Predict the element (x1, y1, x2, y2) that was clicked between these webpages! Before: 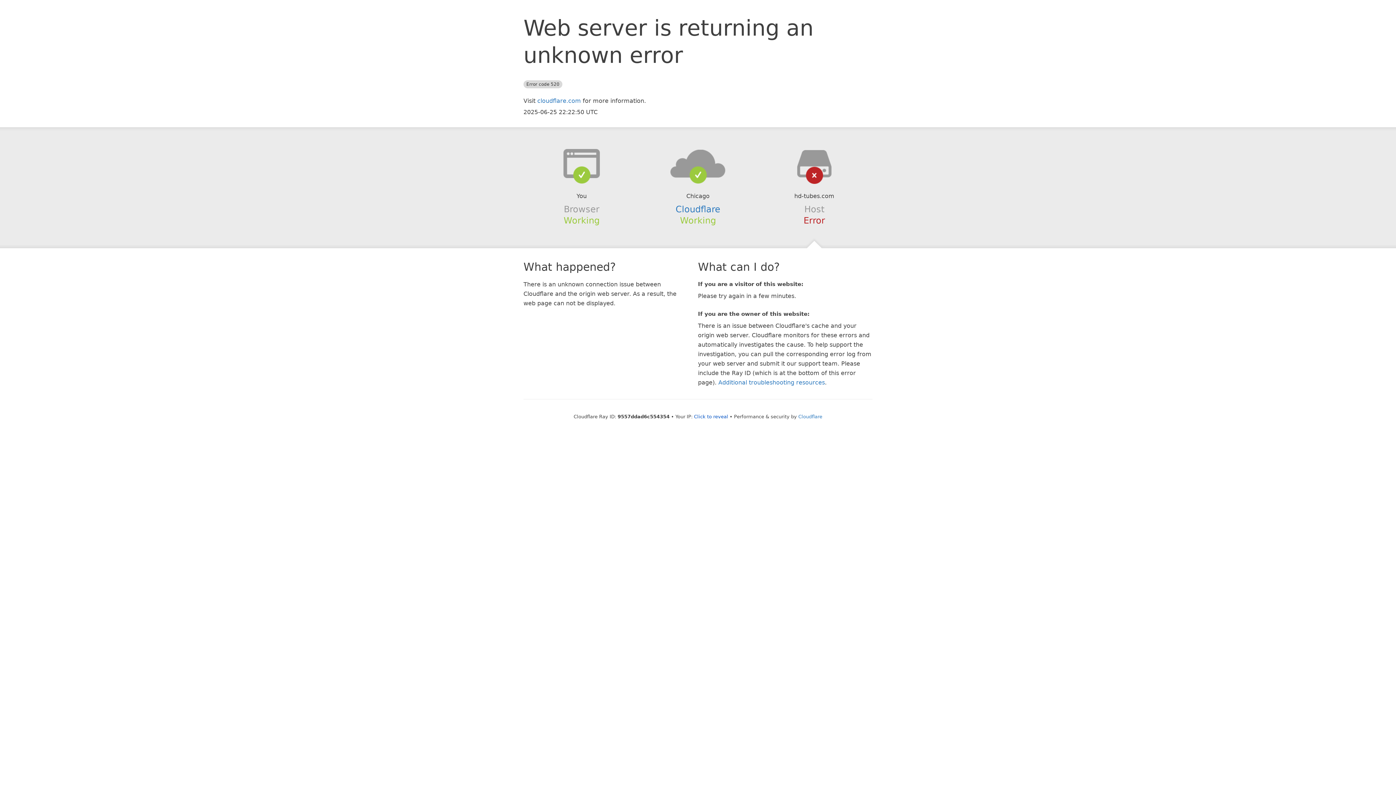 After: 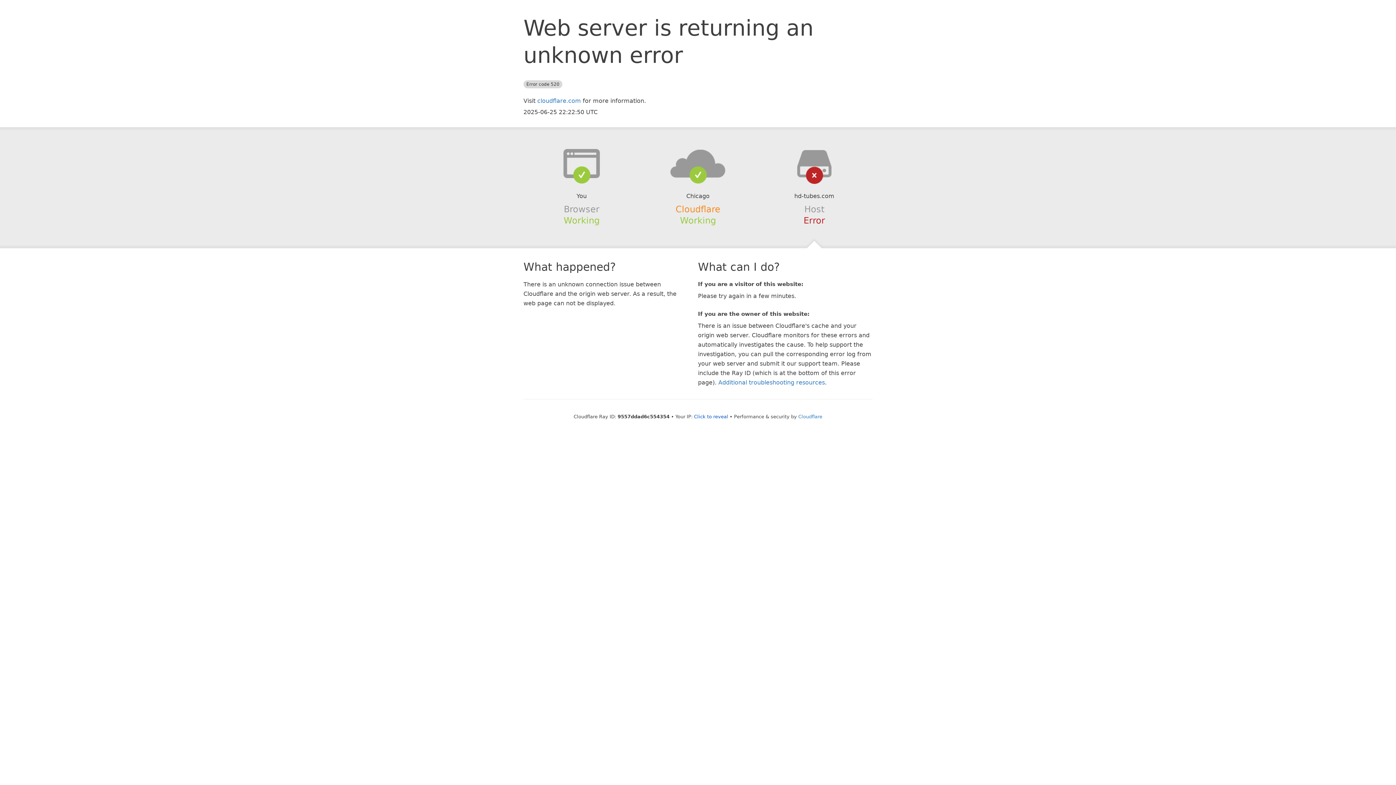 Action: label: Cloudflare bbox: (675, 204, 720, 214)